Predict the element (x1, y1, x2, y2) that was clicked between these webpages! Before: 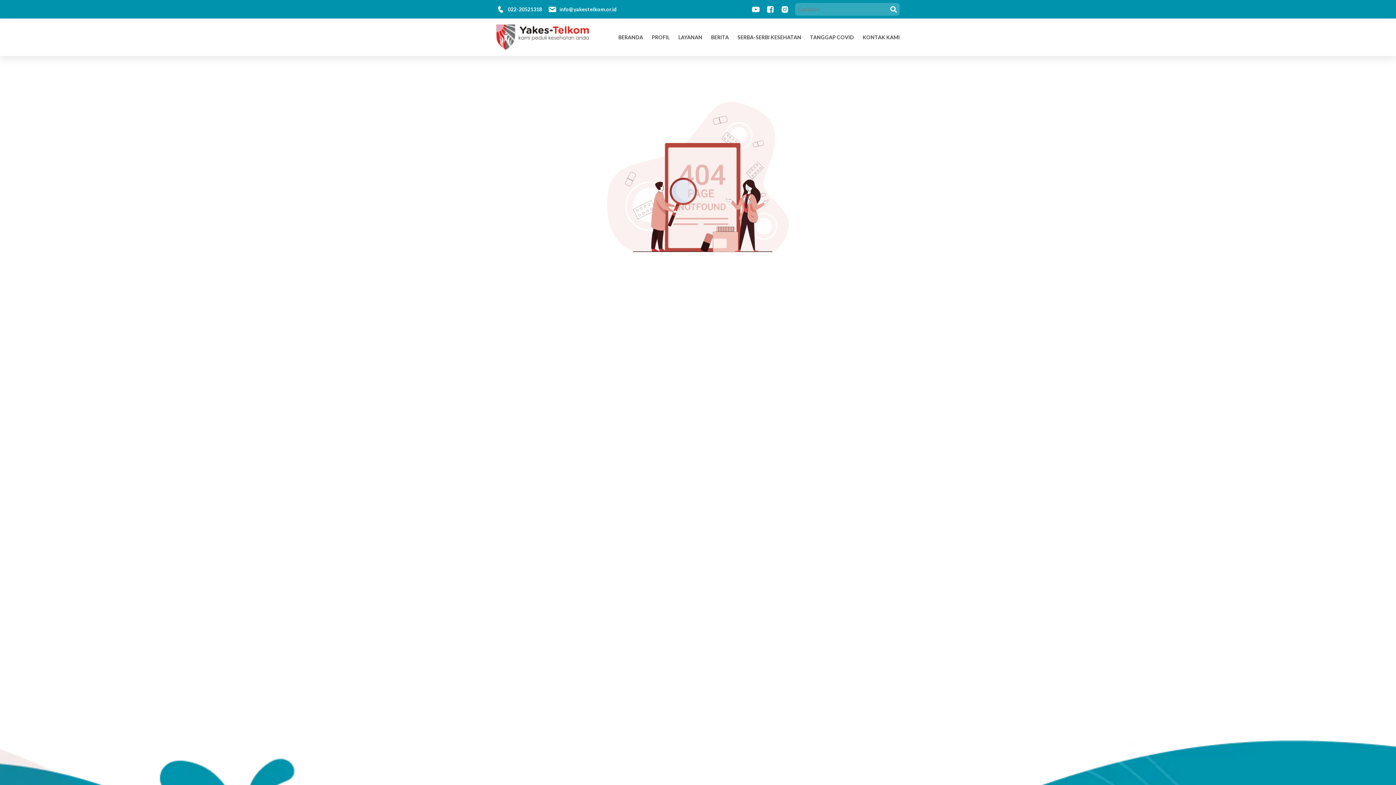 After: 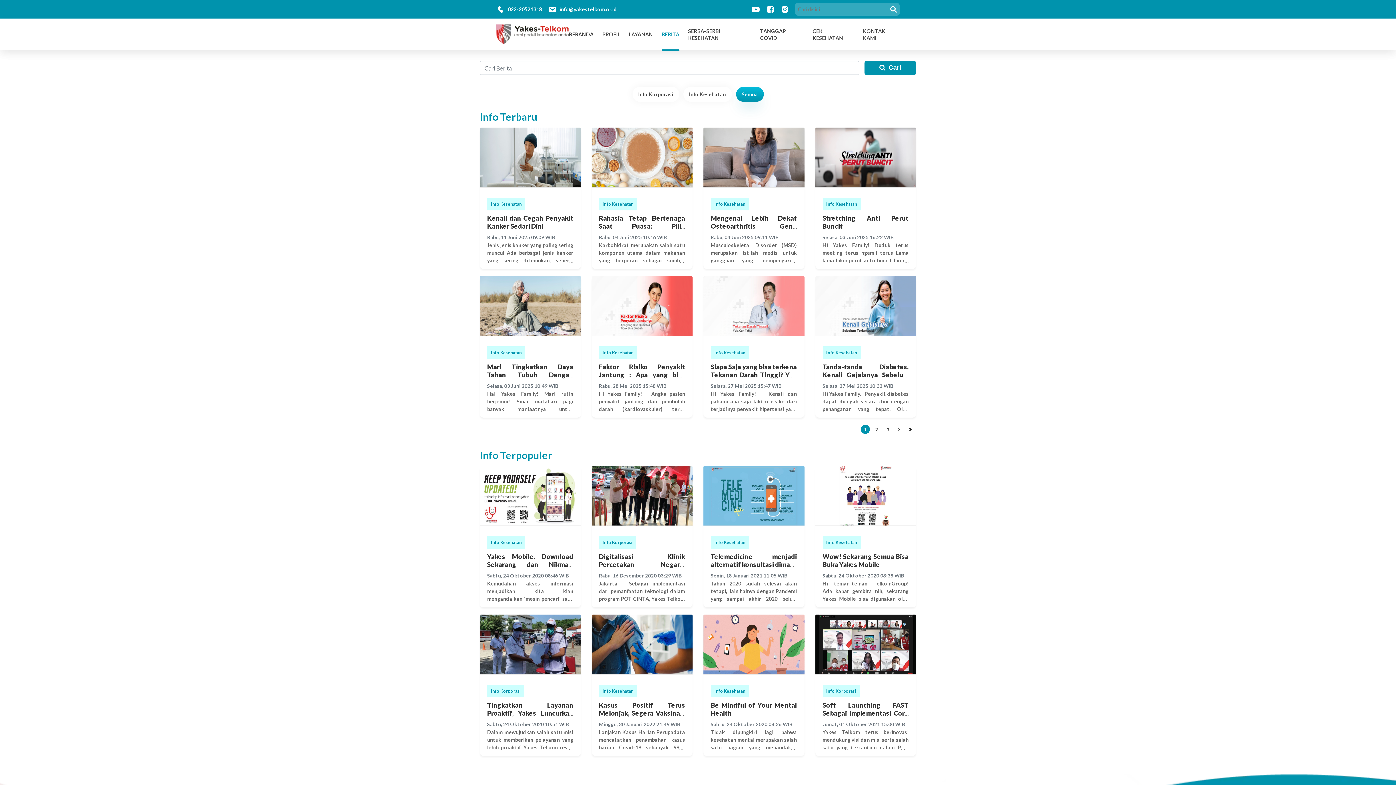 Action: bbox: (711, 34, 729, 40) label: BERITA